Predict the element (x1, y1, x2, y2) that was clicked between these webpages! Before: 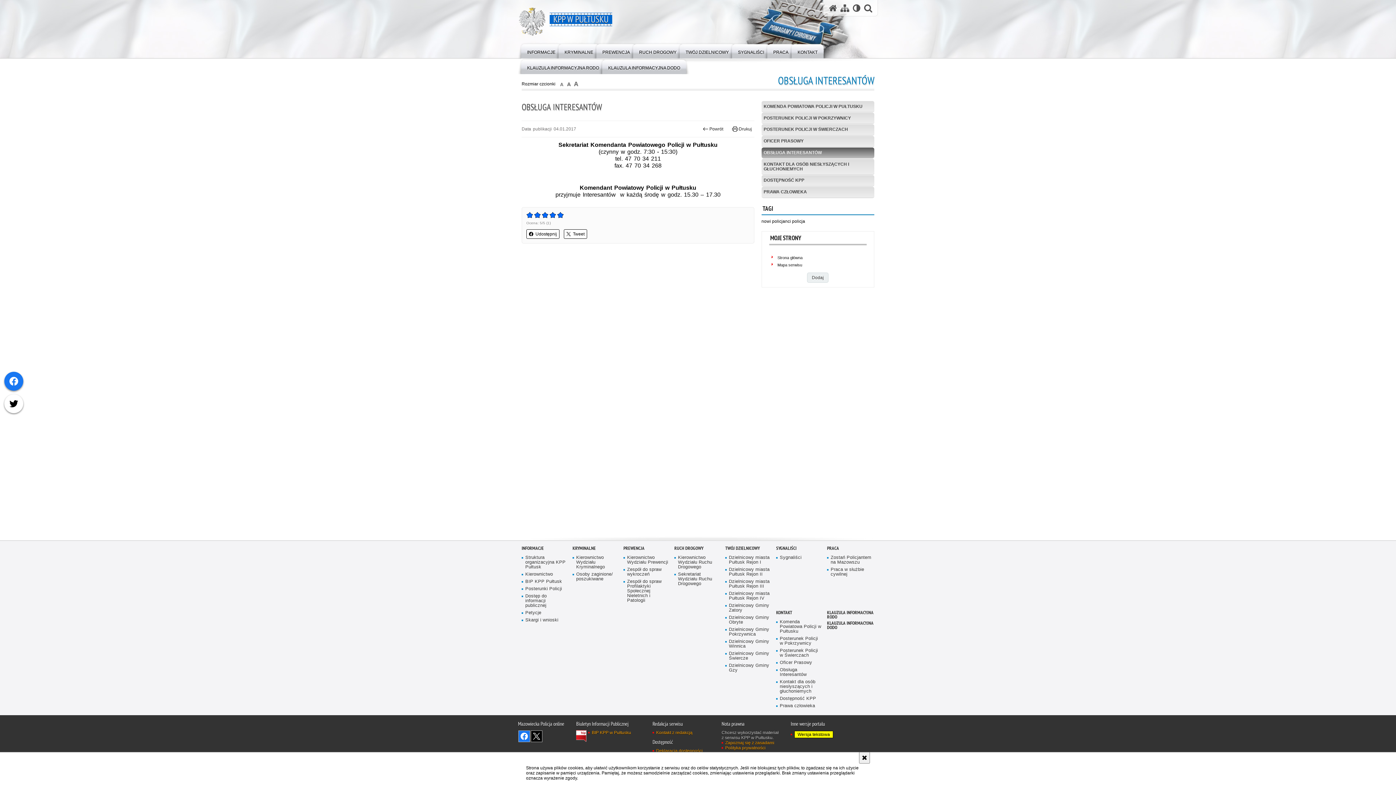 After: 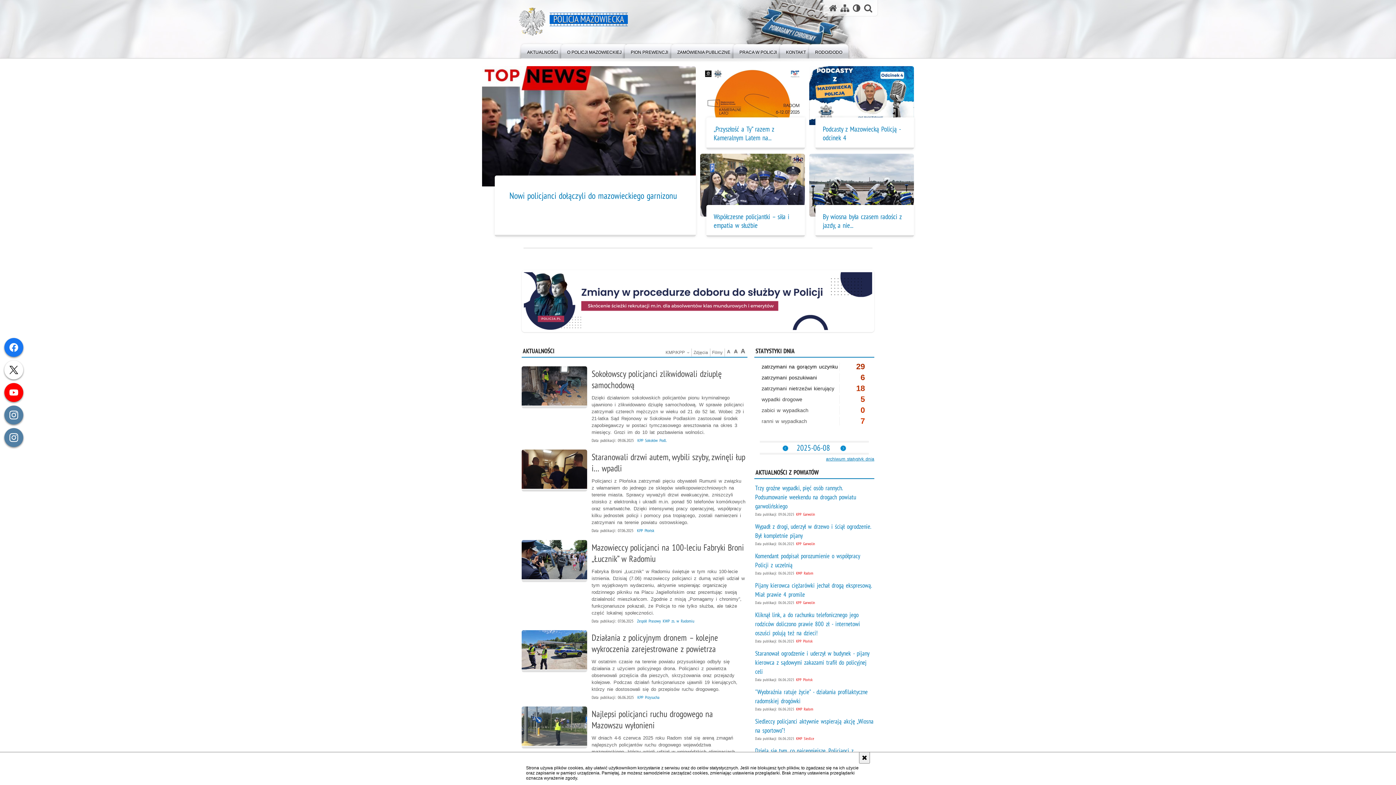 Action: label: Strona główna bbox: (769, 254, 866, 261)